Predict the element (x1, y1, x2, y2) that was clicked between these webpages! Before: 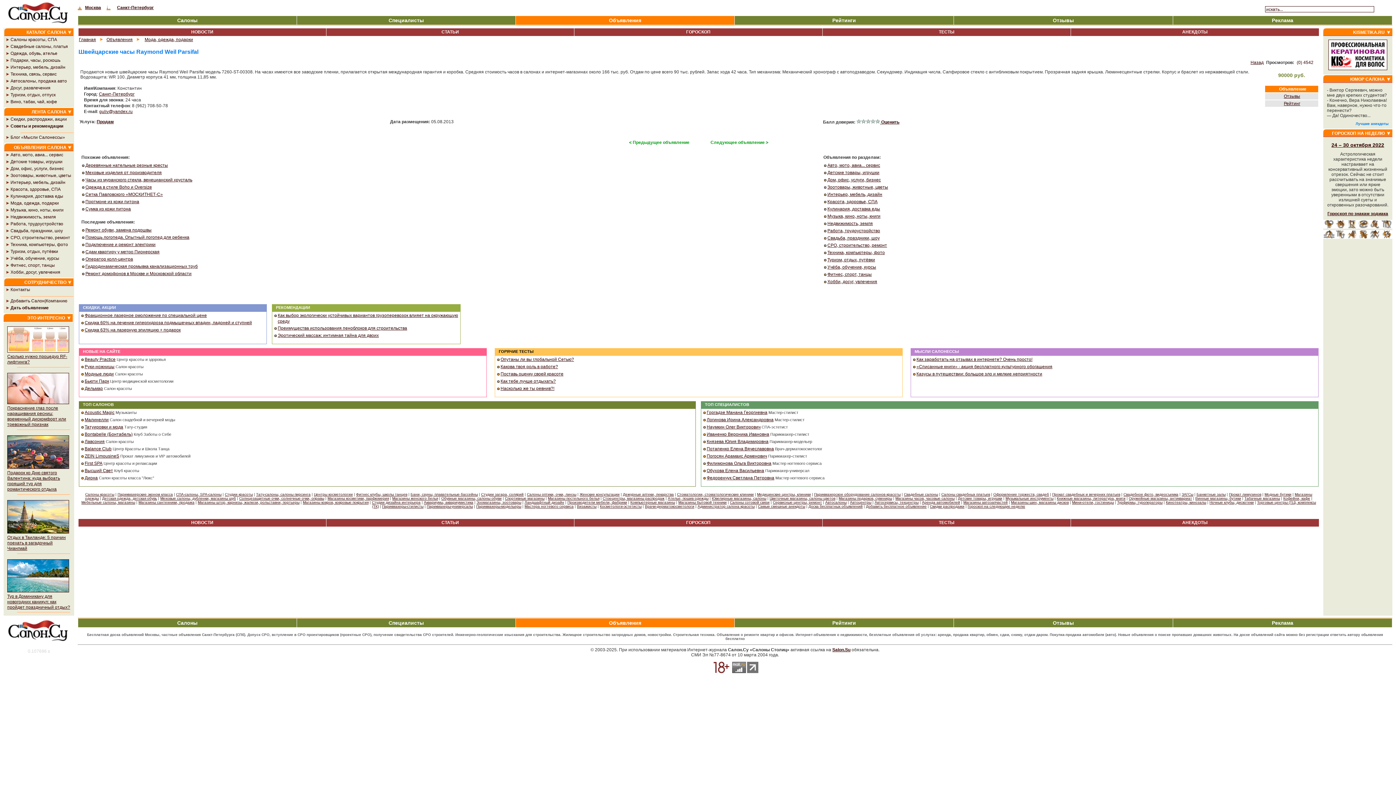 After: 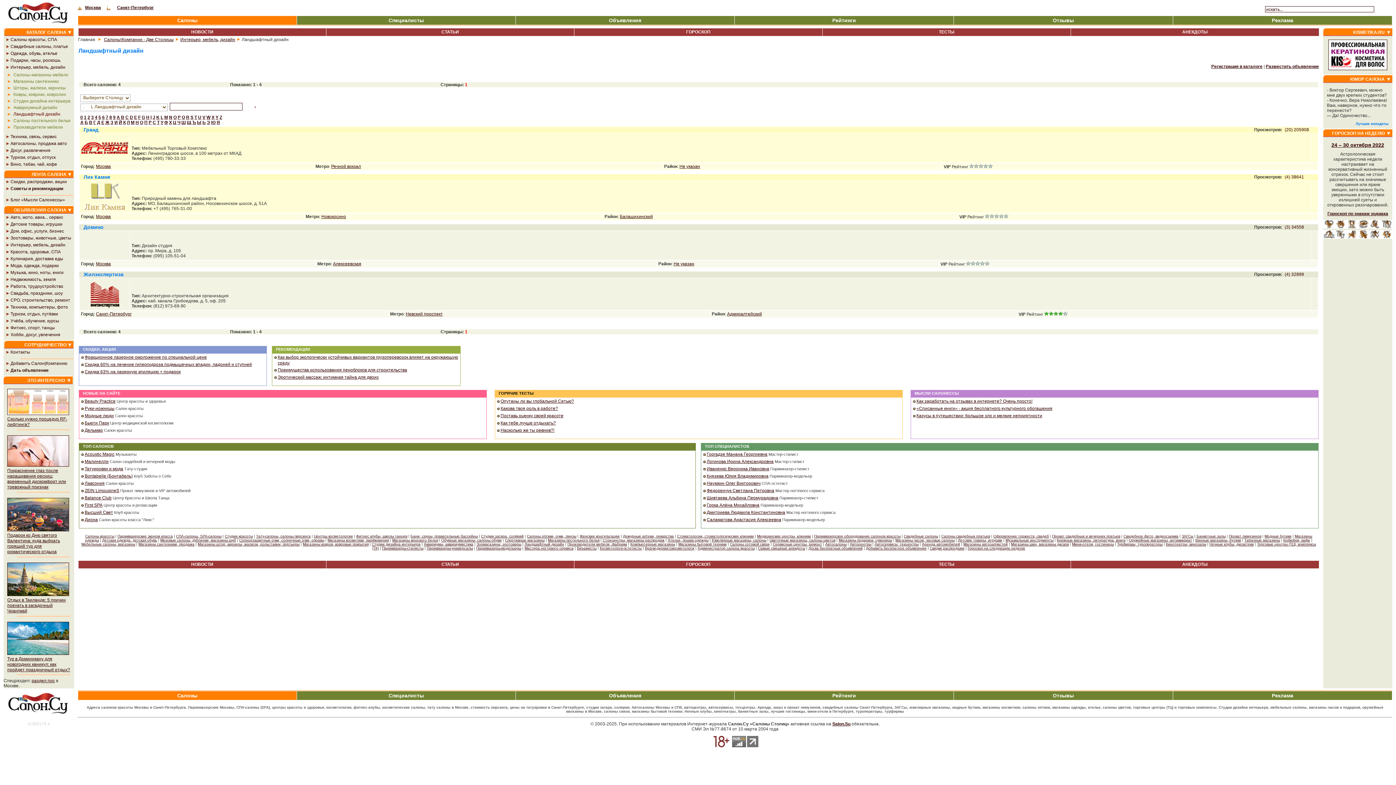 Action: label: Ландшафтный дизайн bbox: (524, 500, 564, 505)